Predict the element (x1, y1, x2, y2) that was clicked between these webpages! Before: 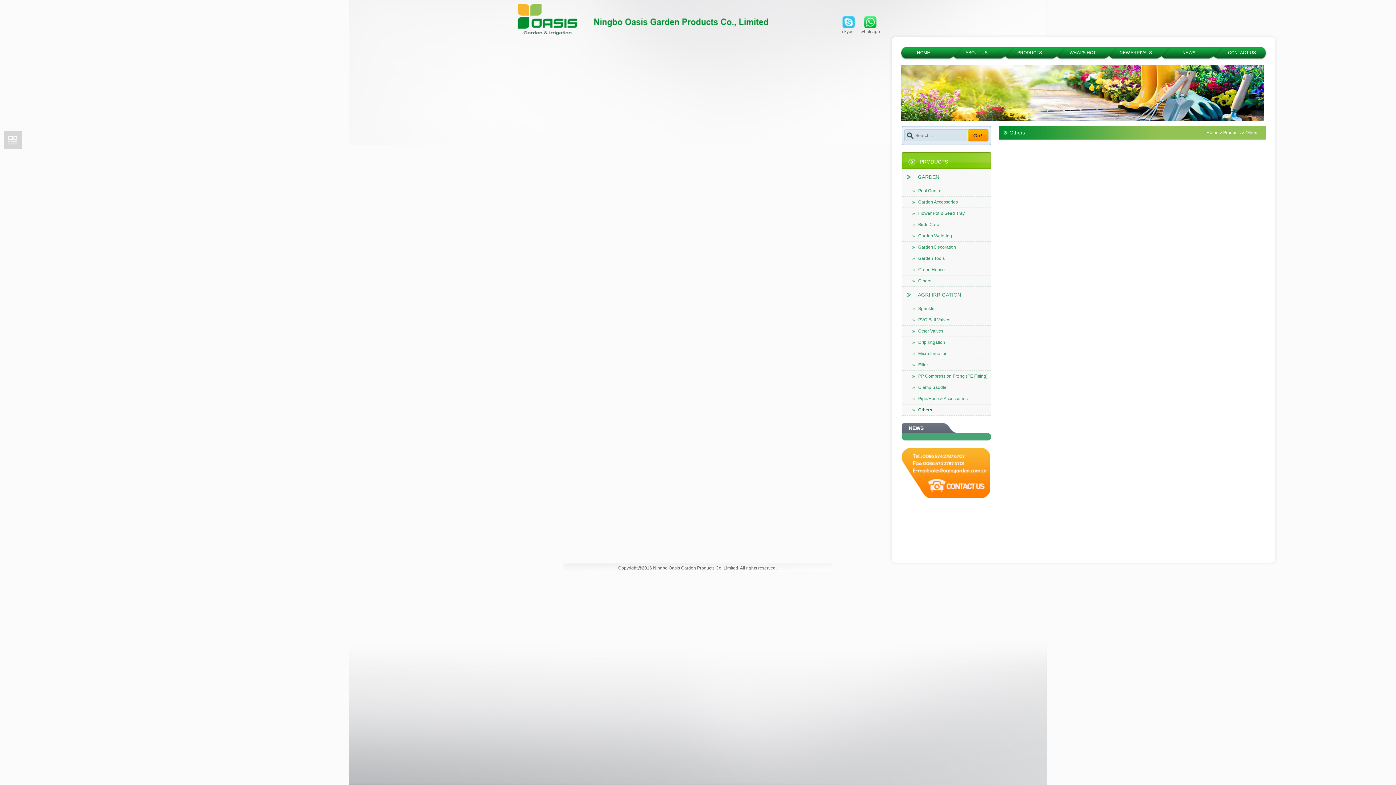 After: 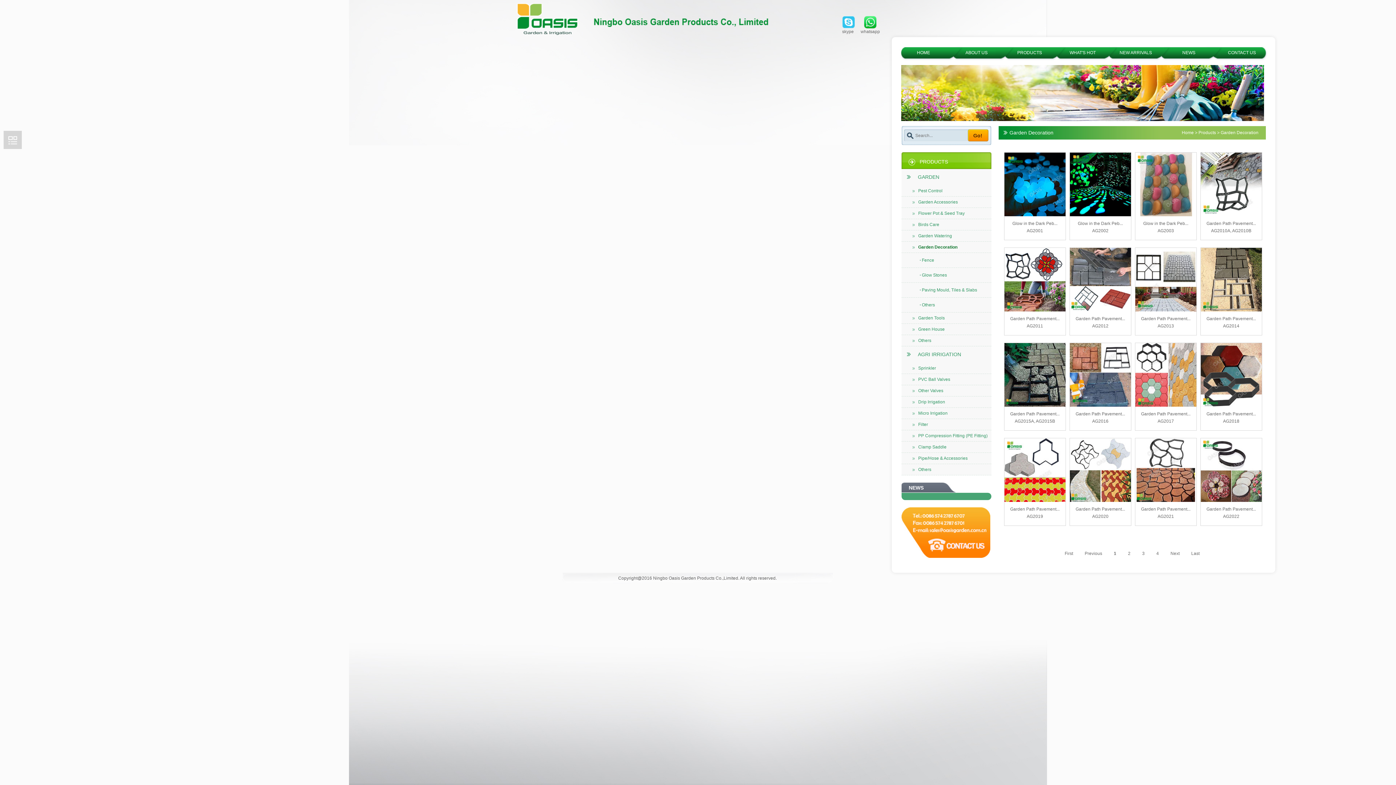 Action: bbox: (901, 241, 991, 253) label: Garden Decoration